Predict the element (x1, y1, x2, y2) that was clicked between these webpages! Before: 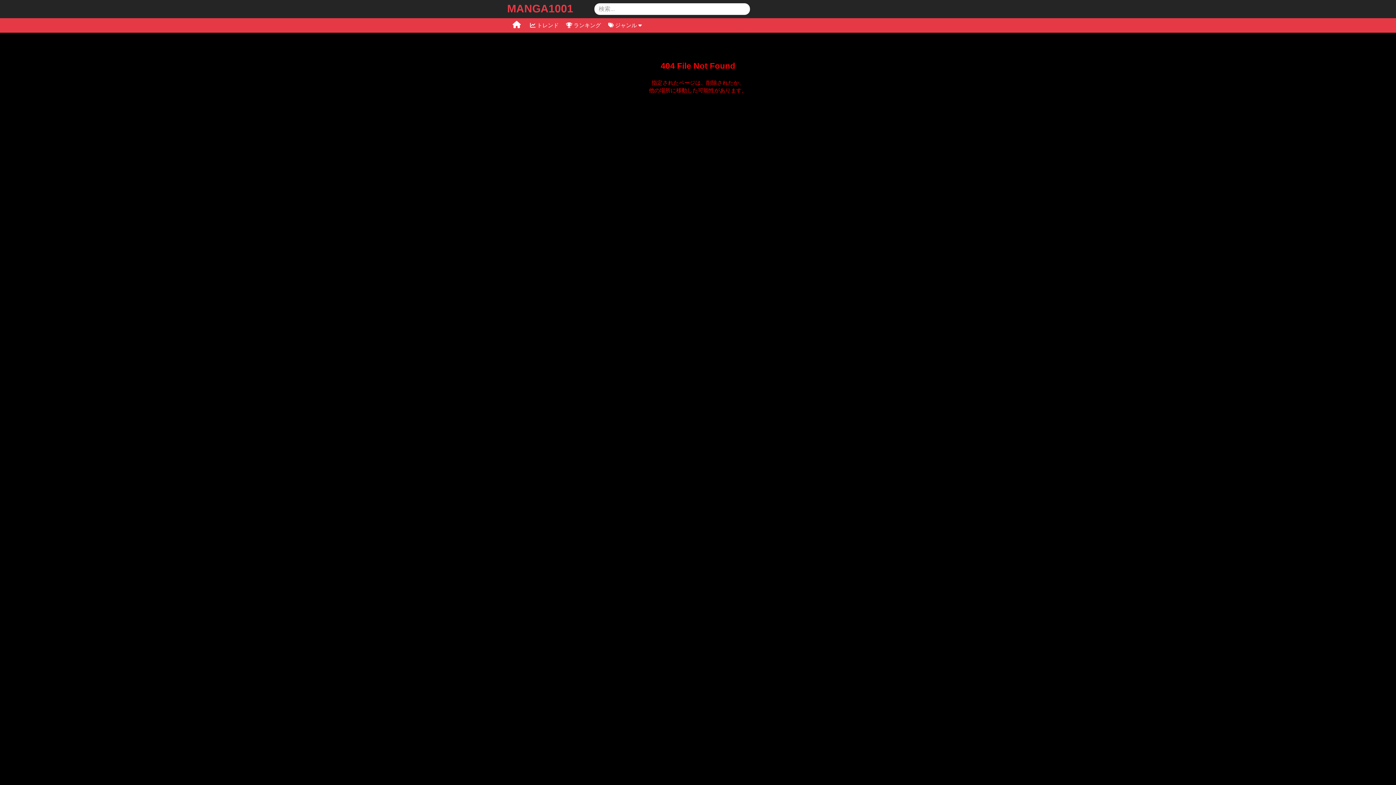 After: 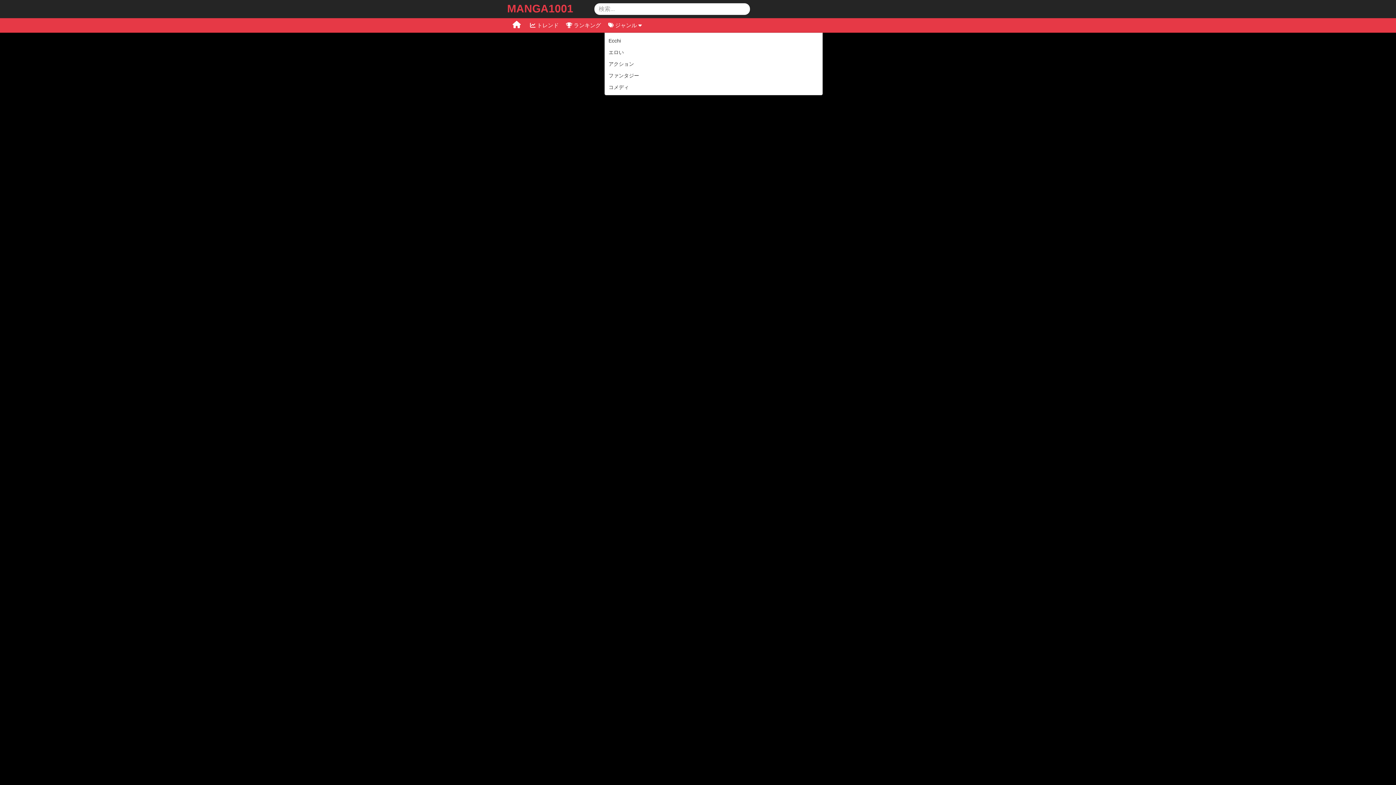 Action: label:  ジャンル  bbox: (604, 18, 645, 32)